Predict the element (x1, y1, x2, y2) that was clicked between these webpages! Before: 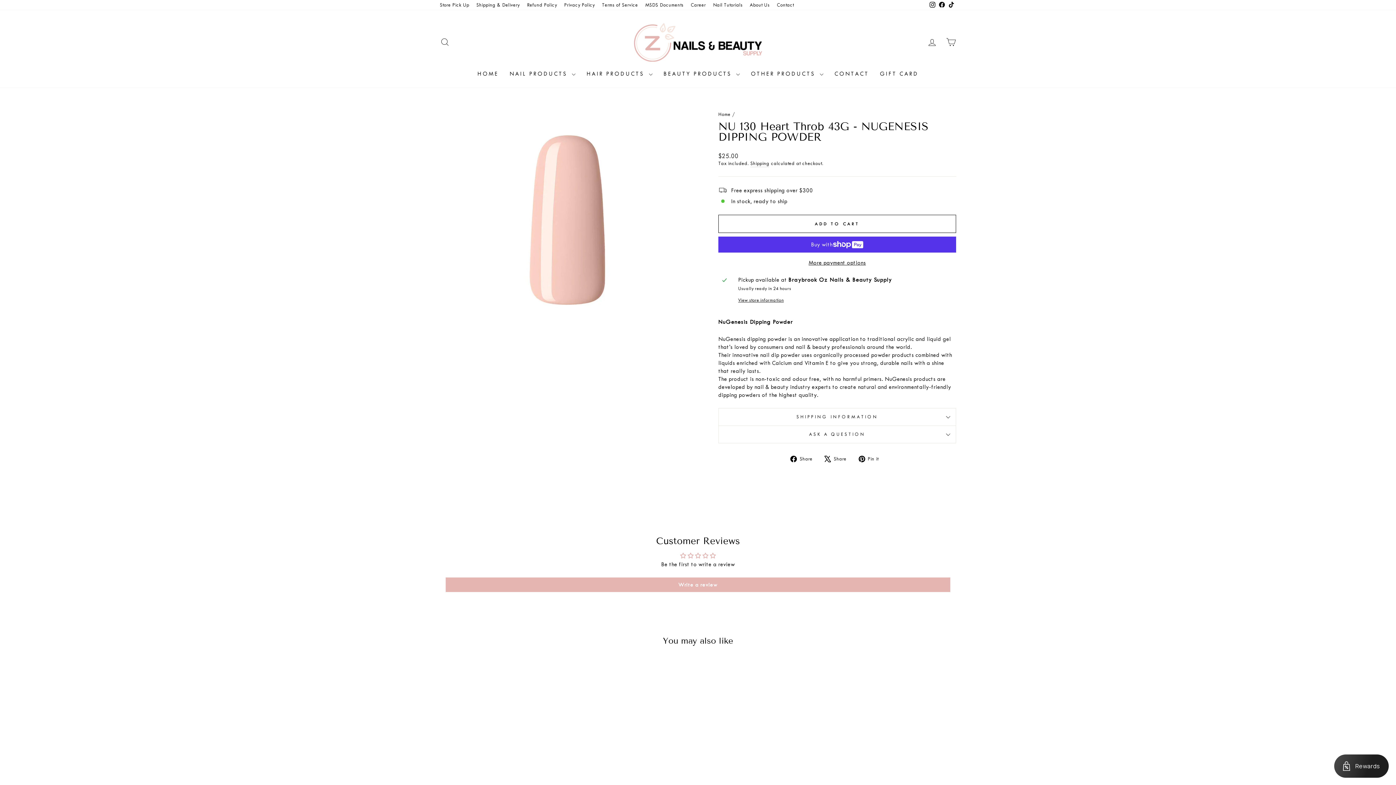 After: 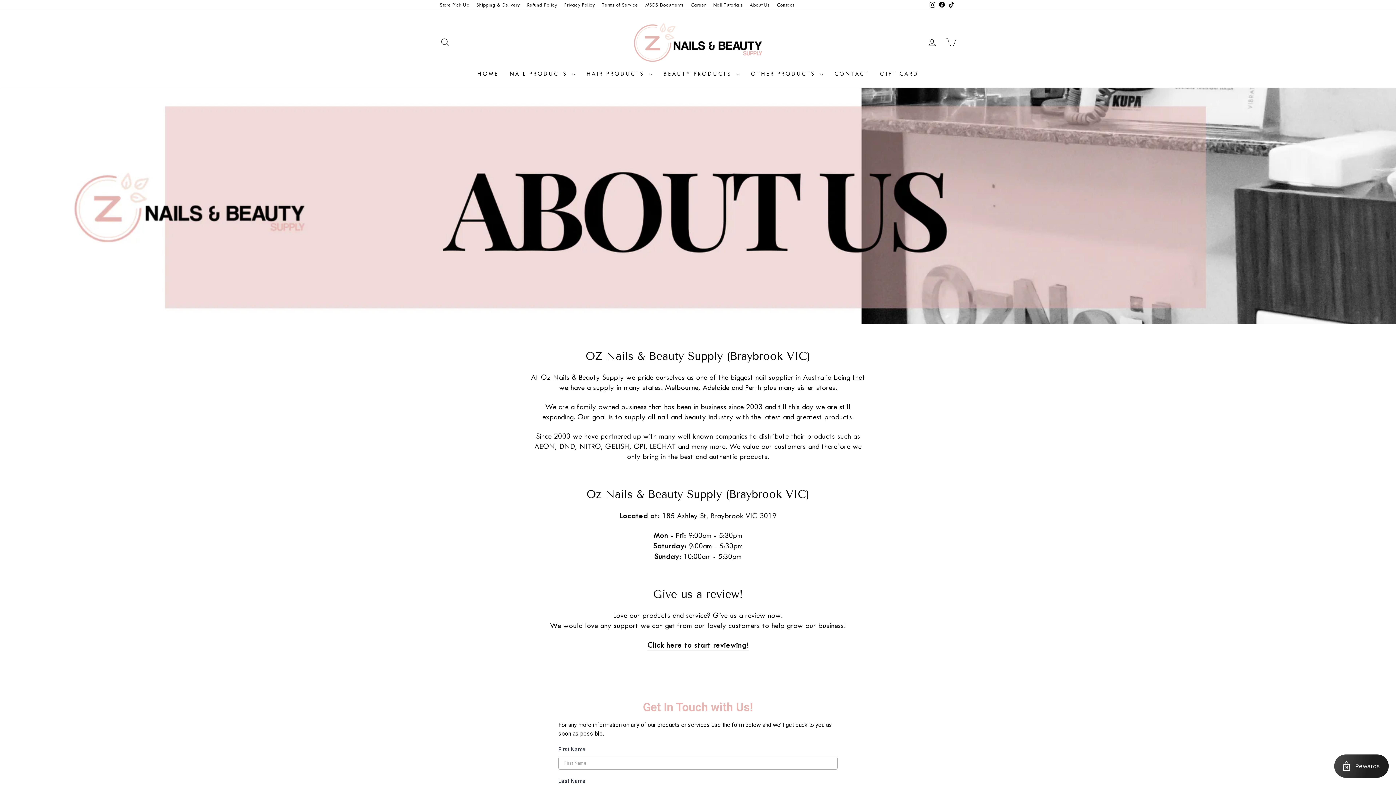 Action: label: About Us bbox: (746, 0, 773, 10)